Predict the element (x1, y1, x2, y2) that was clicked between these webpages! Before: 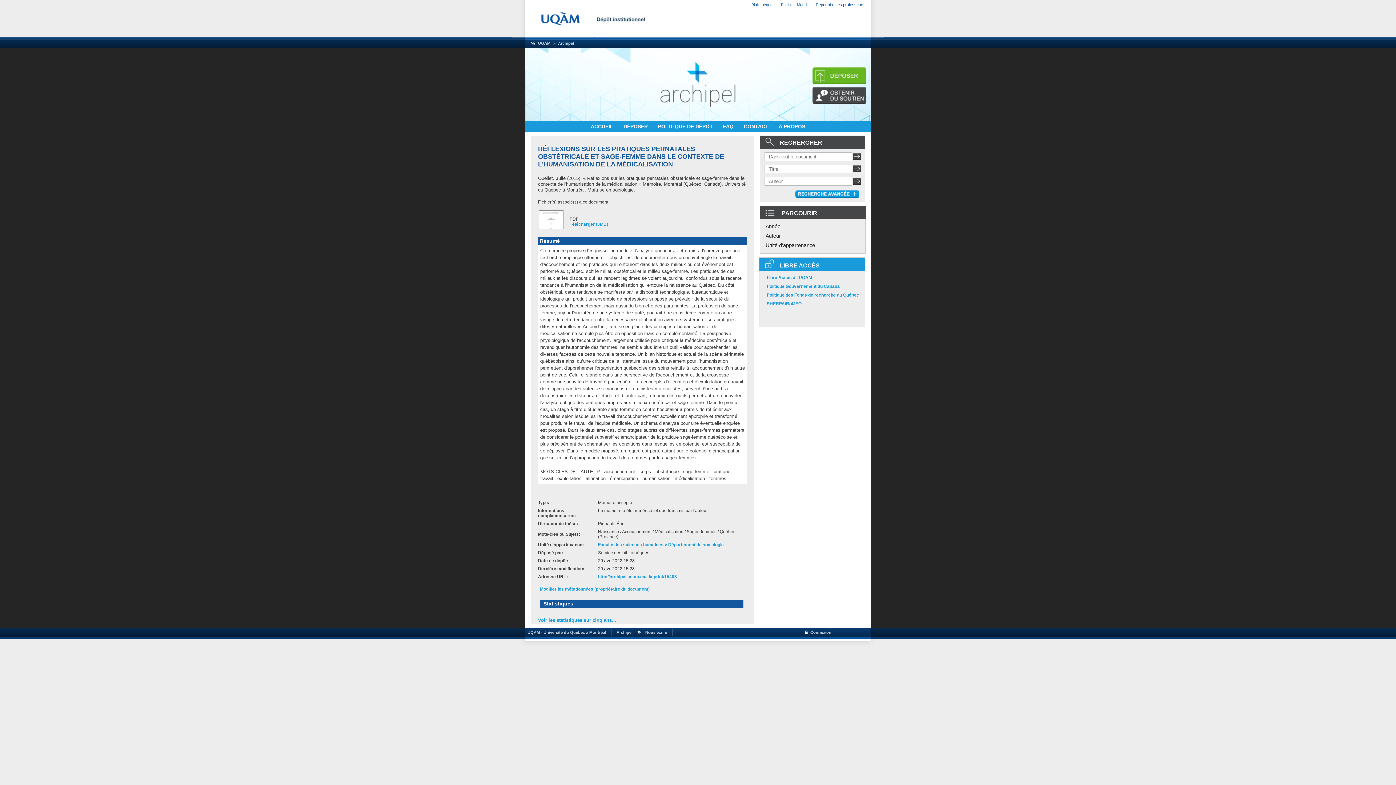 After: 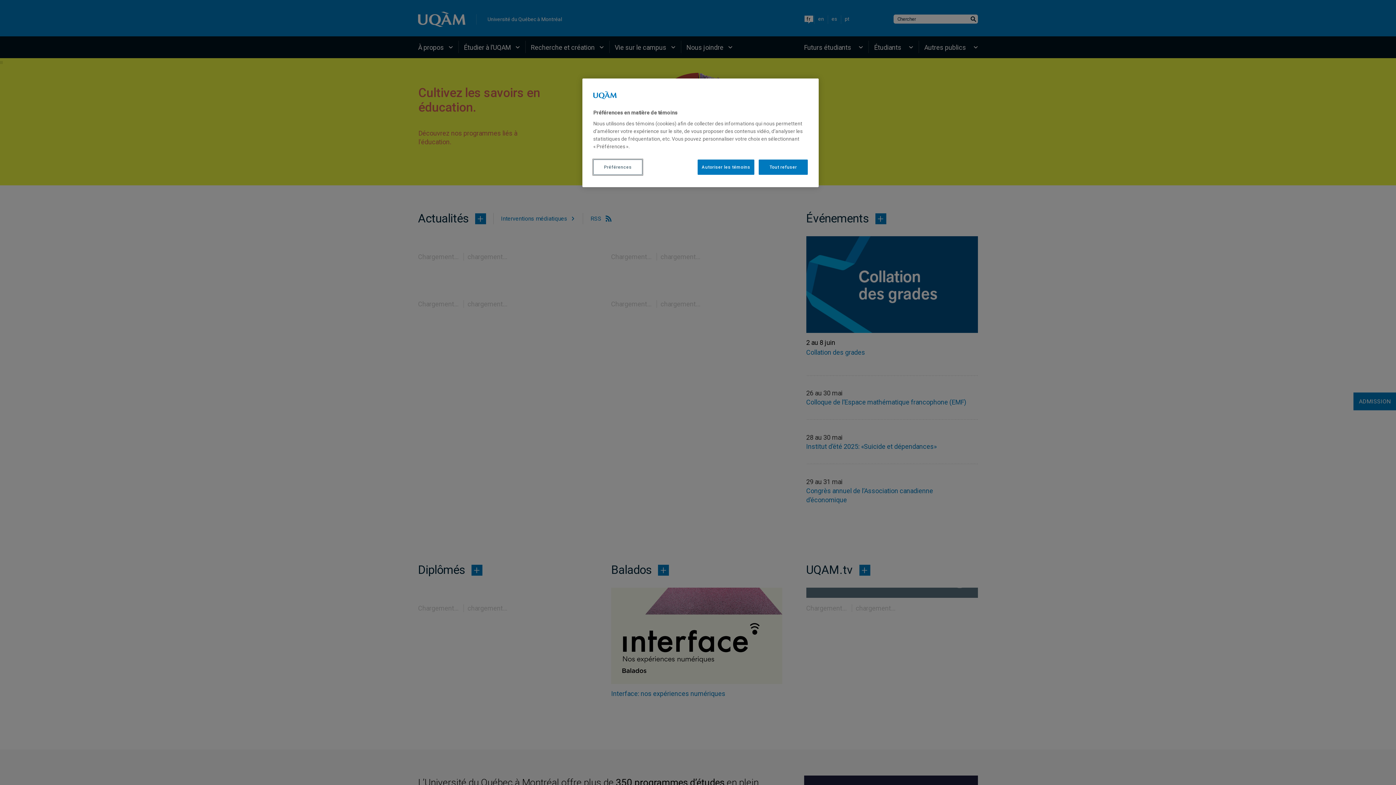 Action: bbox: (525, 32, 594, 37)